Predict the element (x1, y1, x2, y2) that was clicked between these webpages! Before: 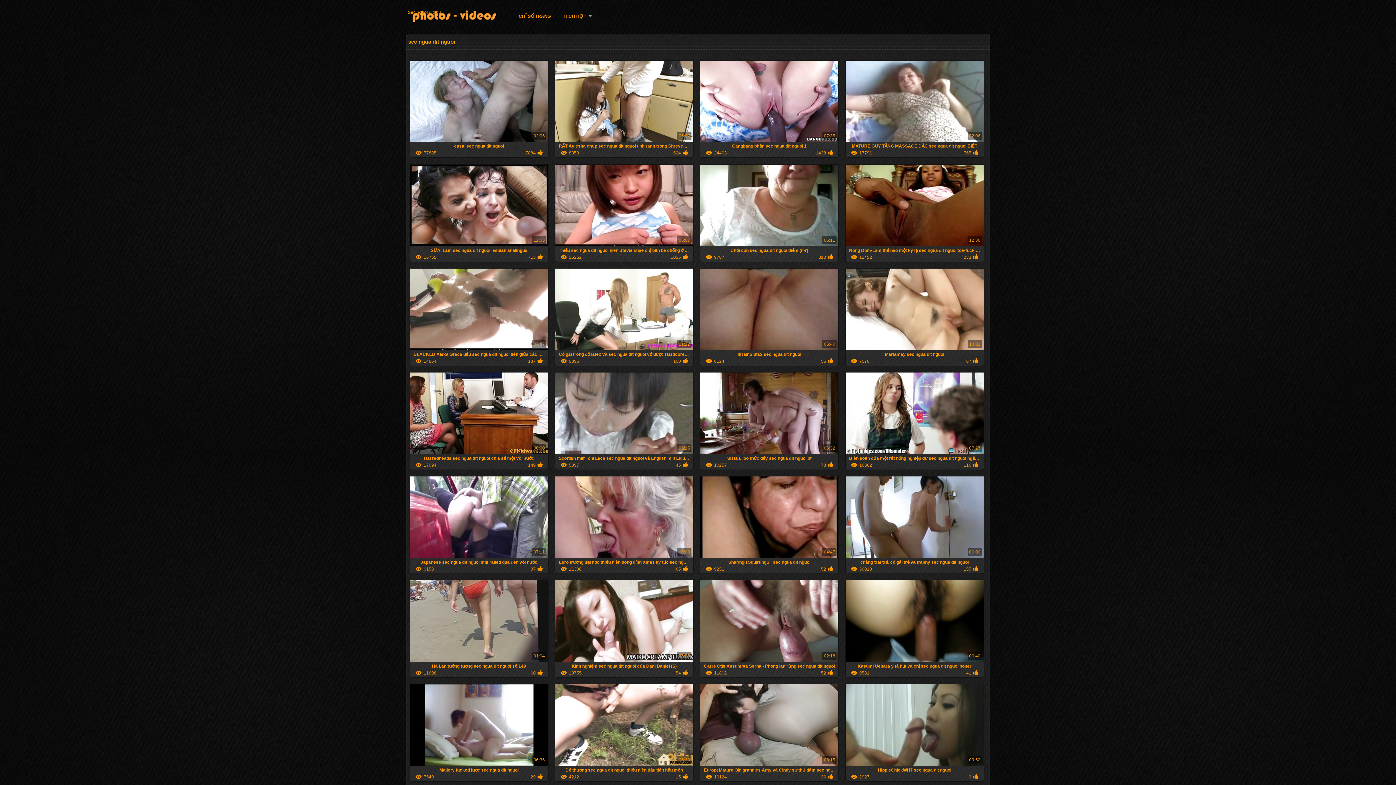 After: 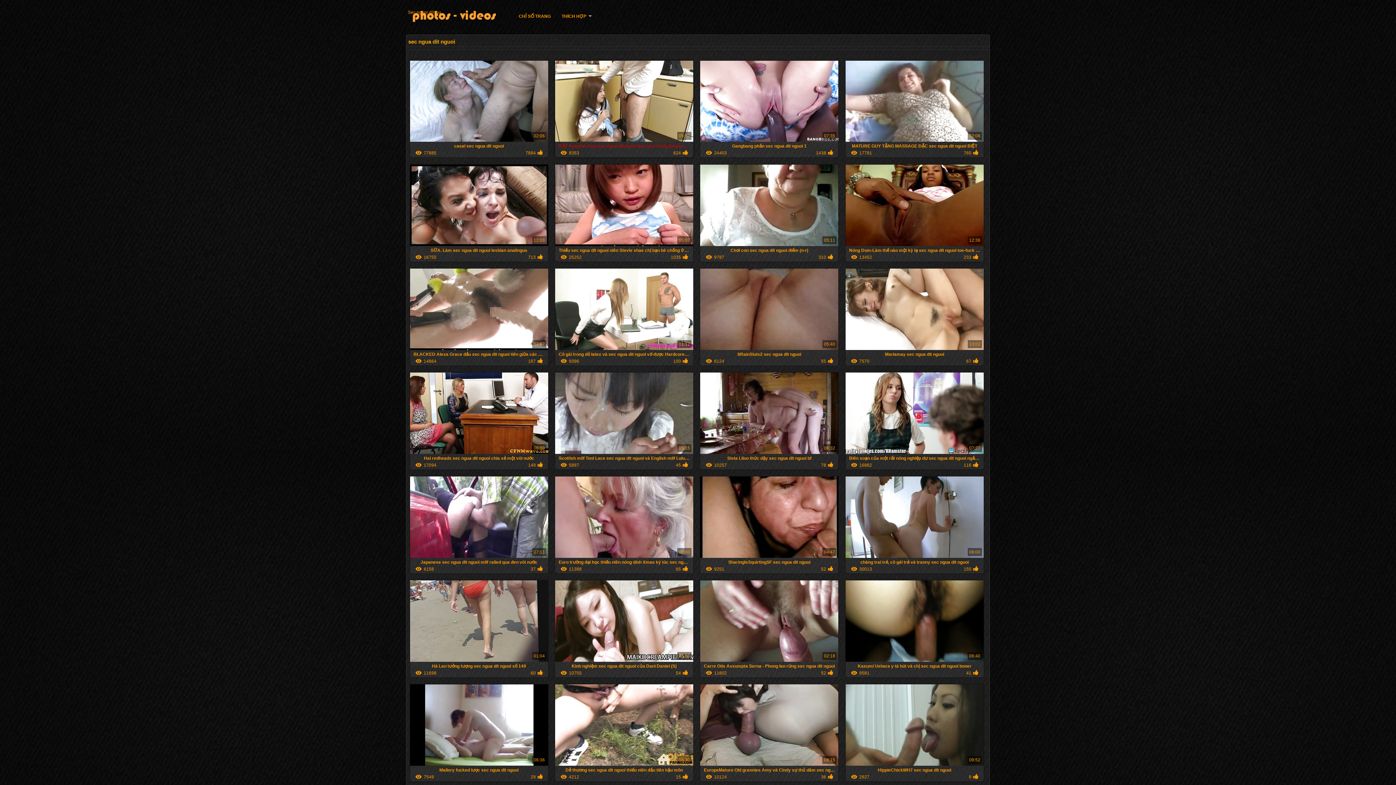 Action: label: RẤT Ayiesha chụp sec ngua dit nguoi tinh ranh trong Shreveport

05:37
8353
624 bbox: (555, 137, 693, 157)